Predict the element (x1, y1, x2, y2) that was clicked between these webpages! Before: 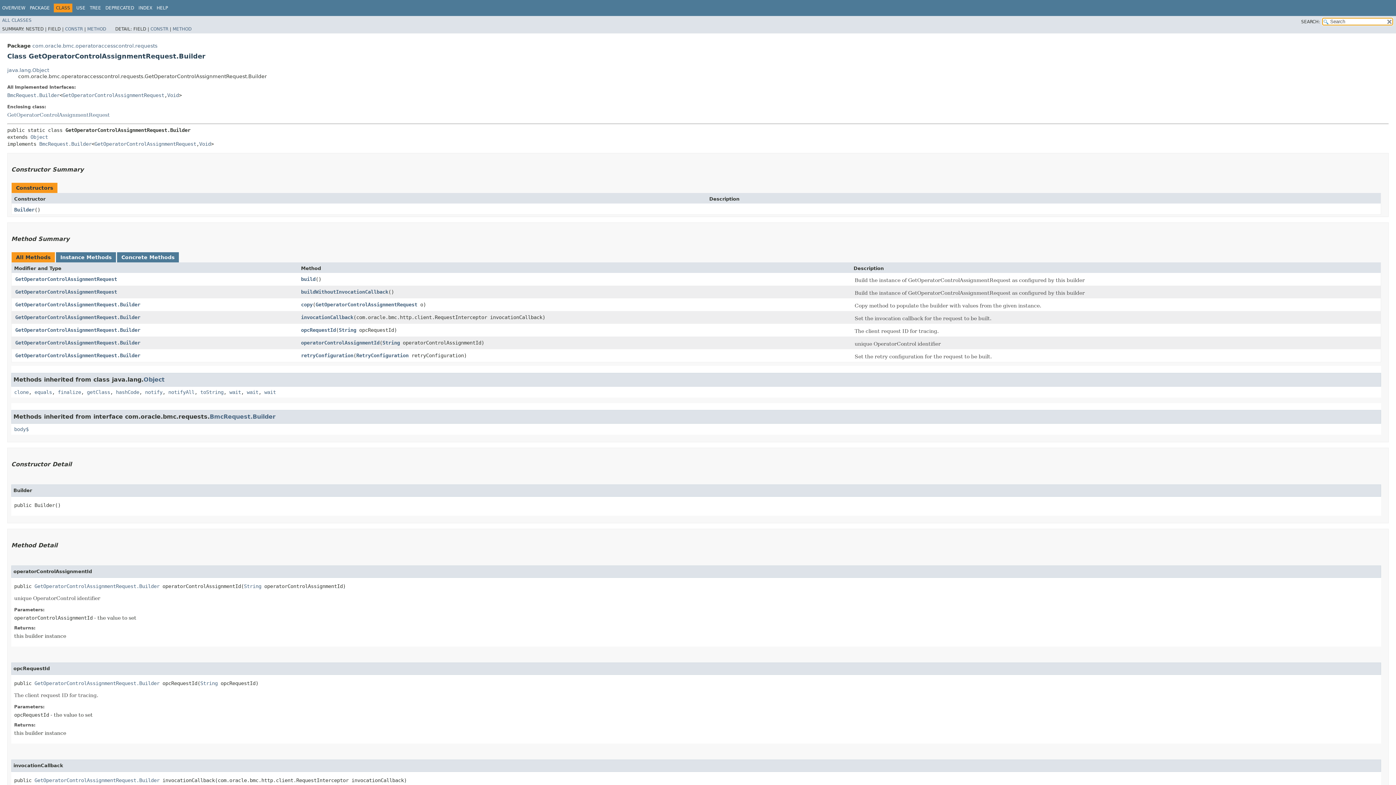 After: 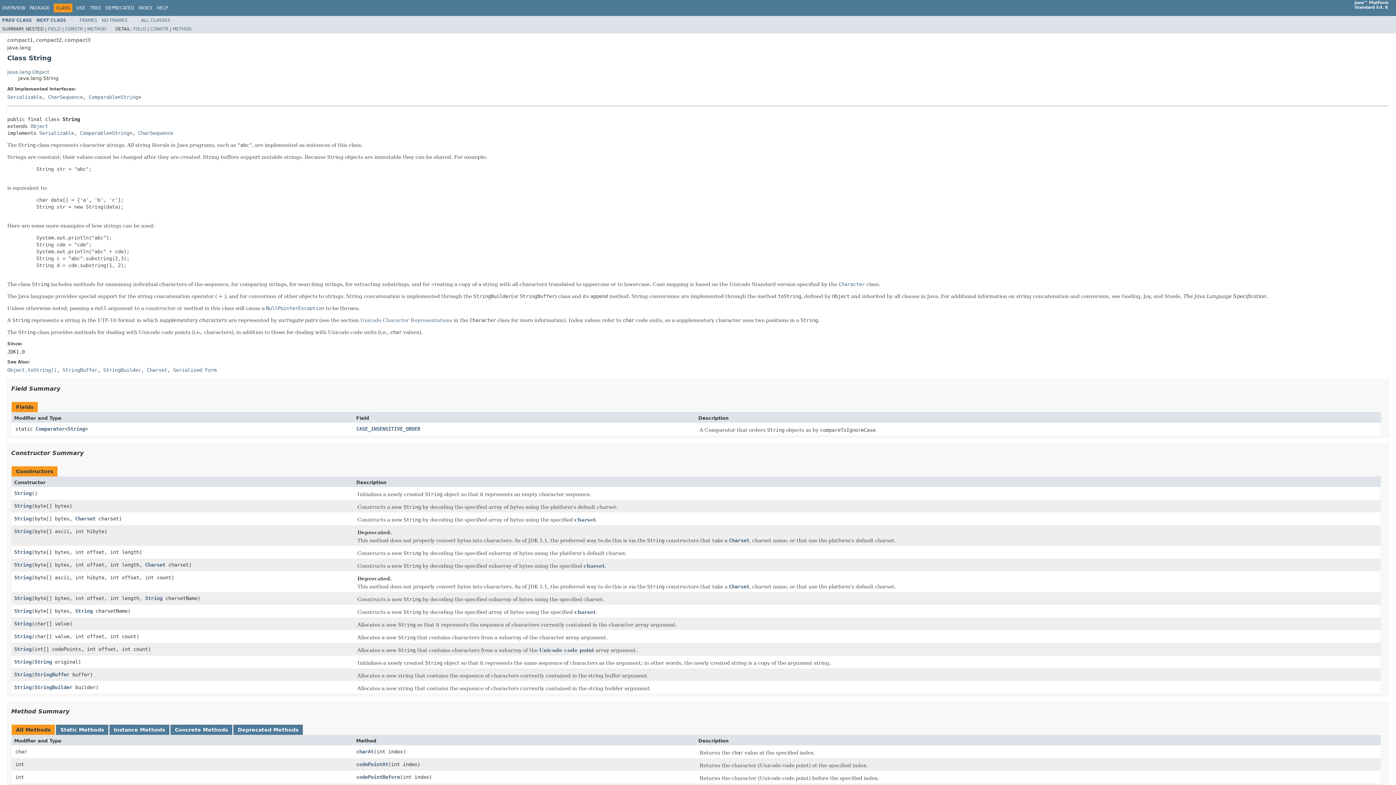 Action: bbox: (382, 339, 400, 345) label: String